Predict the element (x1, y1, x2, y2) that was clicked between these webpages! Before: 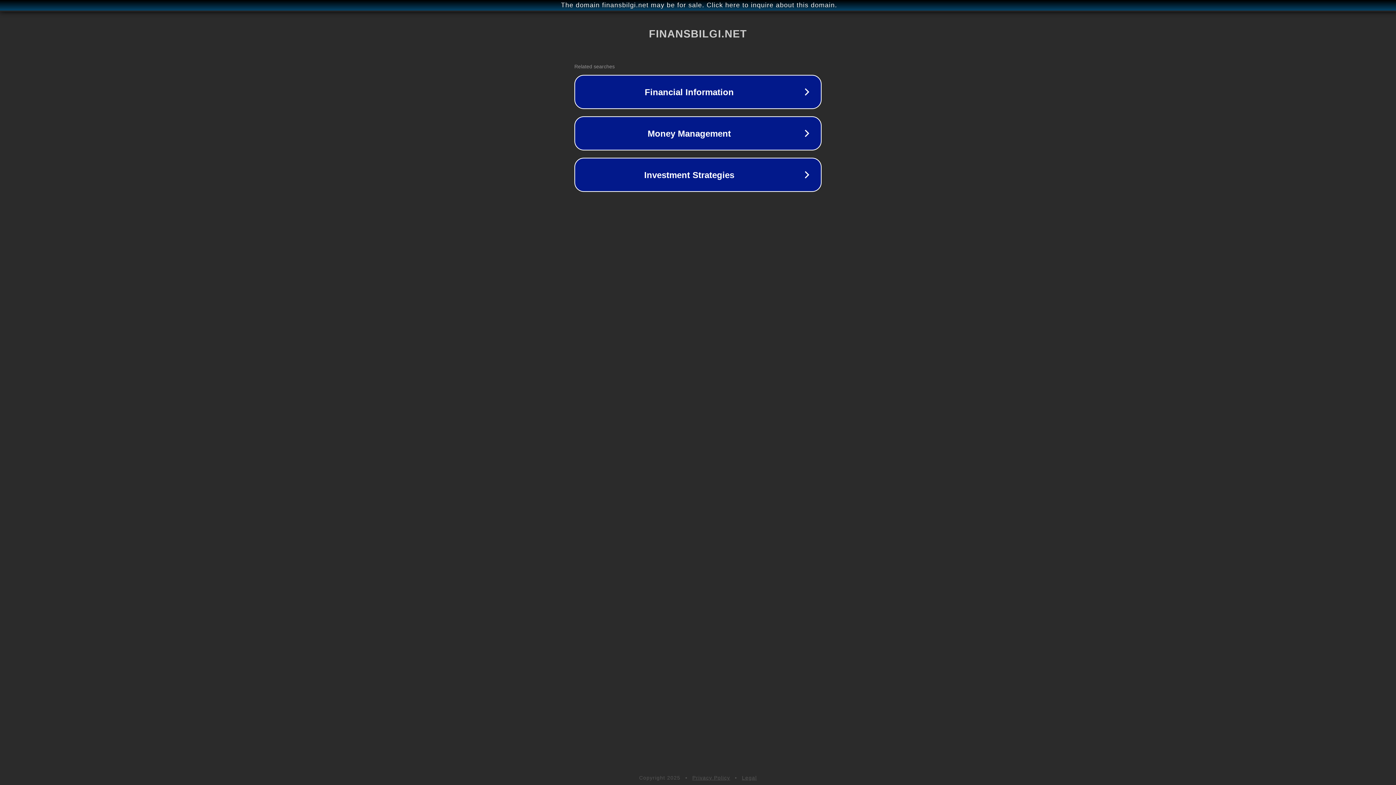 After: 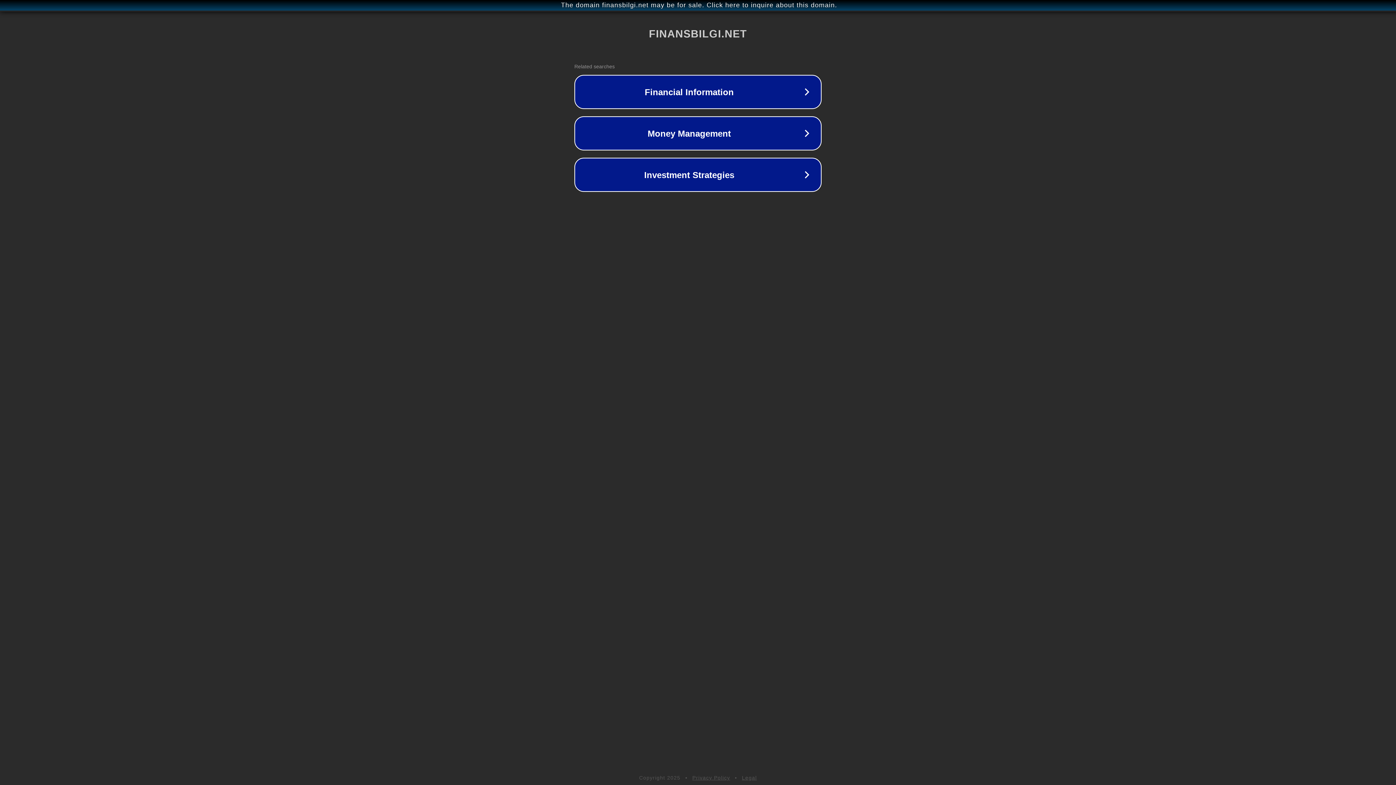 Action: bbox: (692, 775, 730, 781) label: Privacy Policy